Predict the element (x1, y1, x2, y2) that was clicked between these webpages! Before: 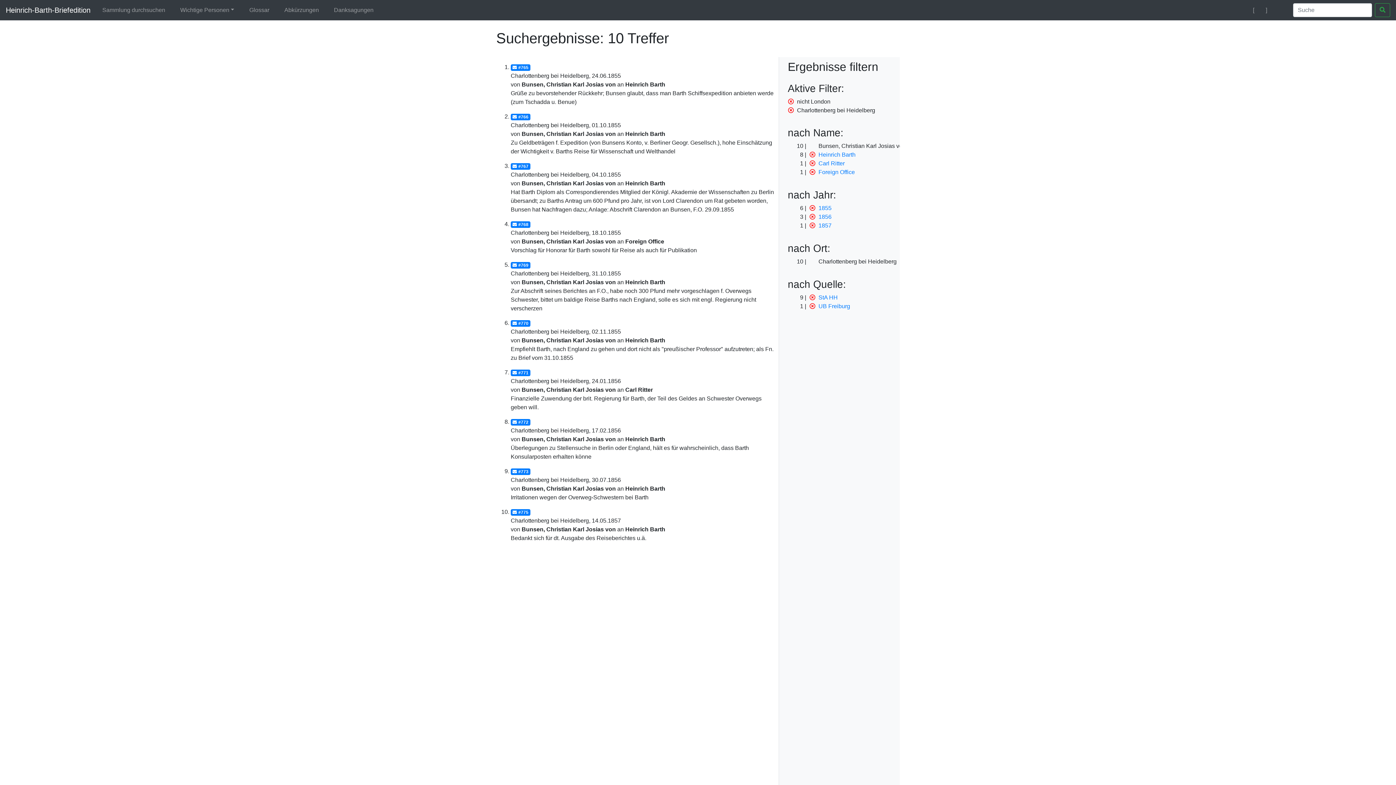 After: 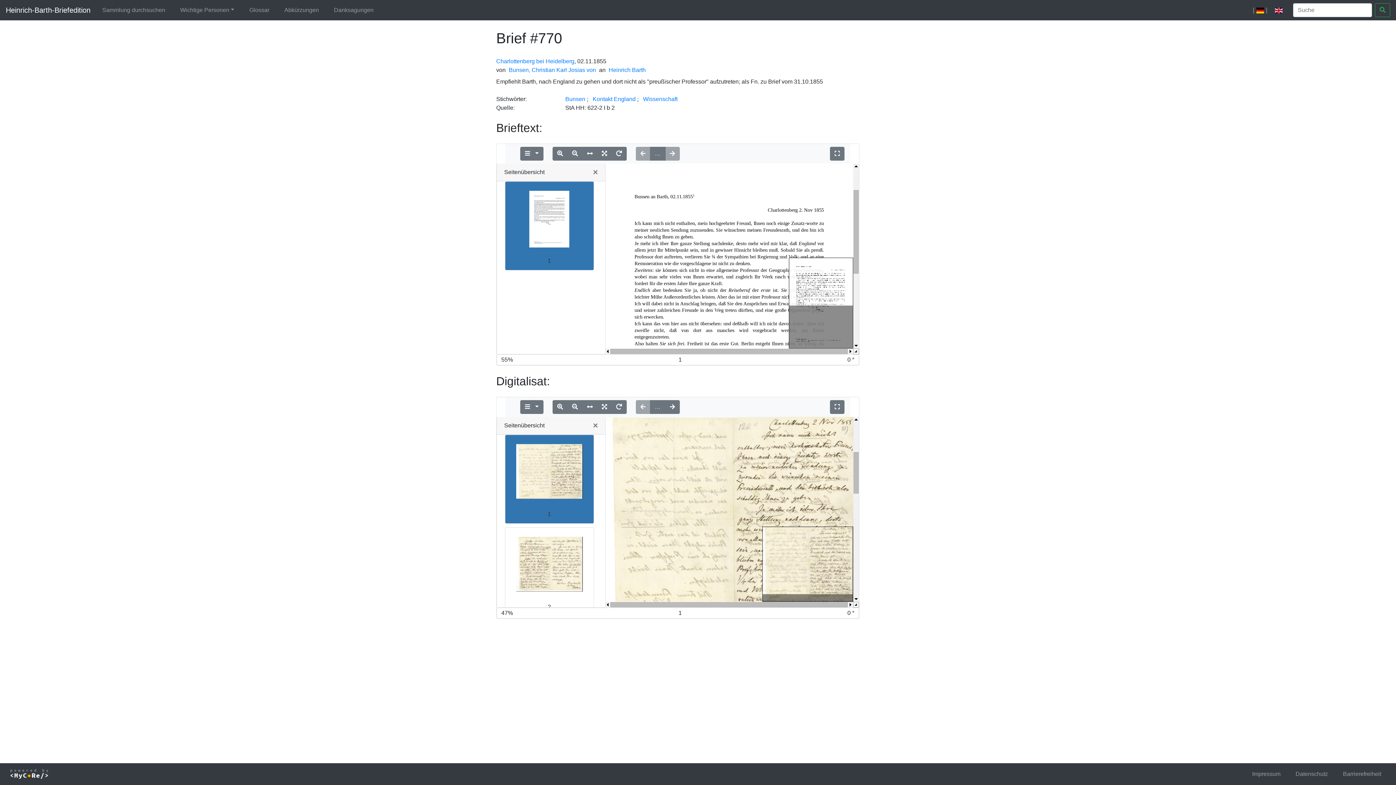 Action: bbox: (510, 319, 530, 326) label: #770